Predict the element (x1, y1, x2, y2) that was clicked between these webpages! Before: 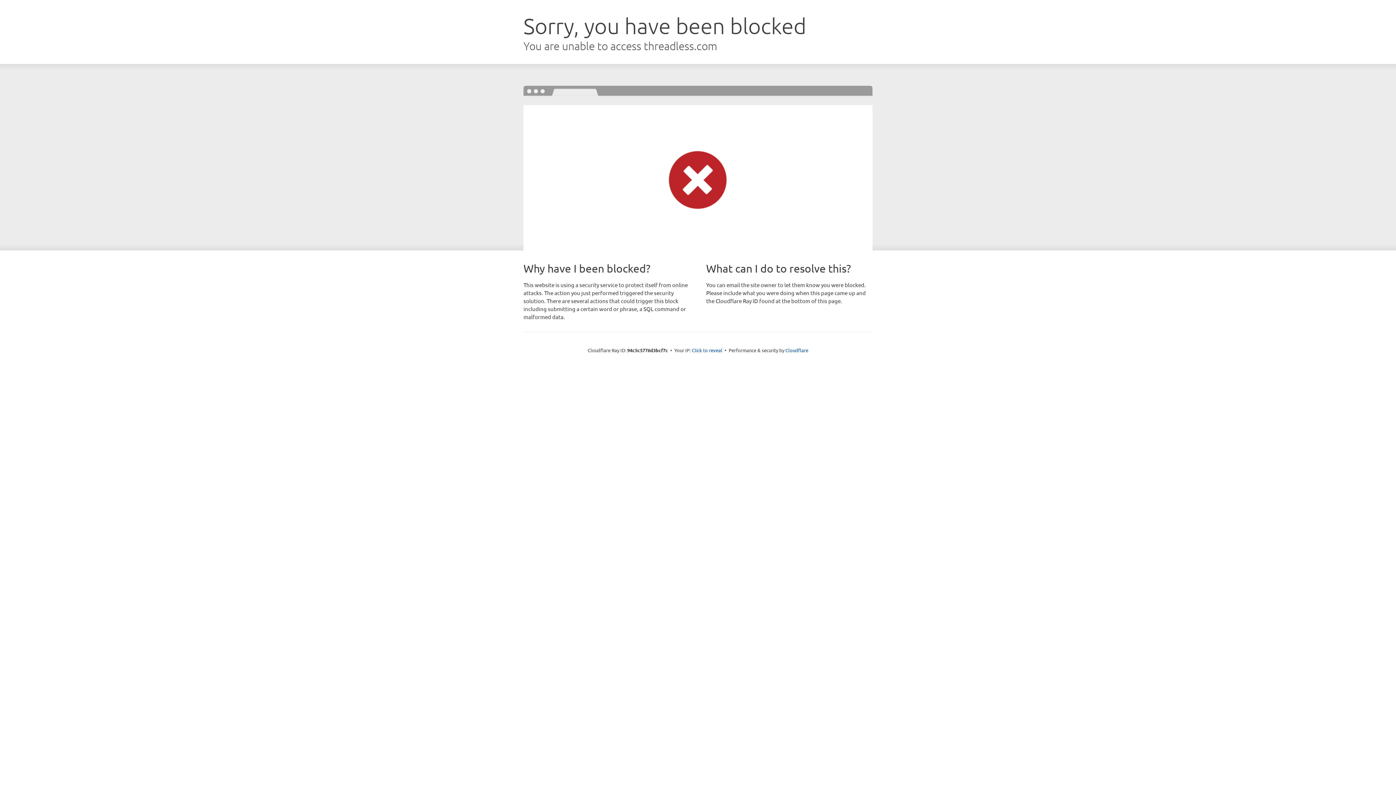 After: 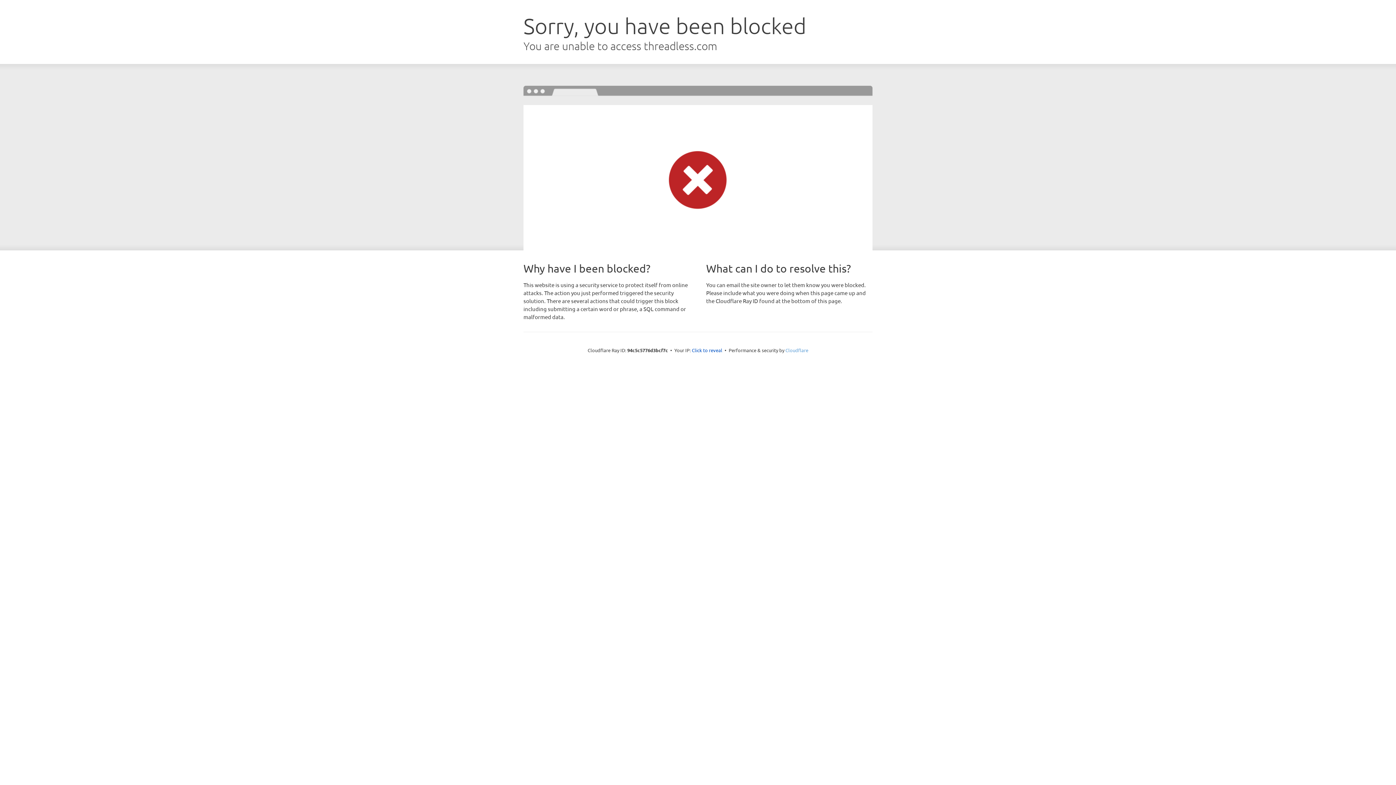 Action: label: Cloudflare bbox: (785, 347, 808, 353)